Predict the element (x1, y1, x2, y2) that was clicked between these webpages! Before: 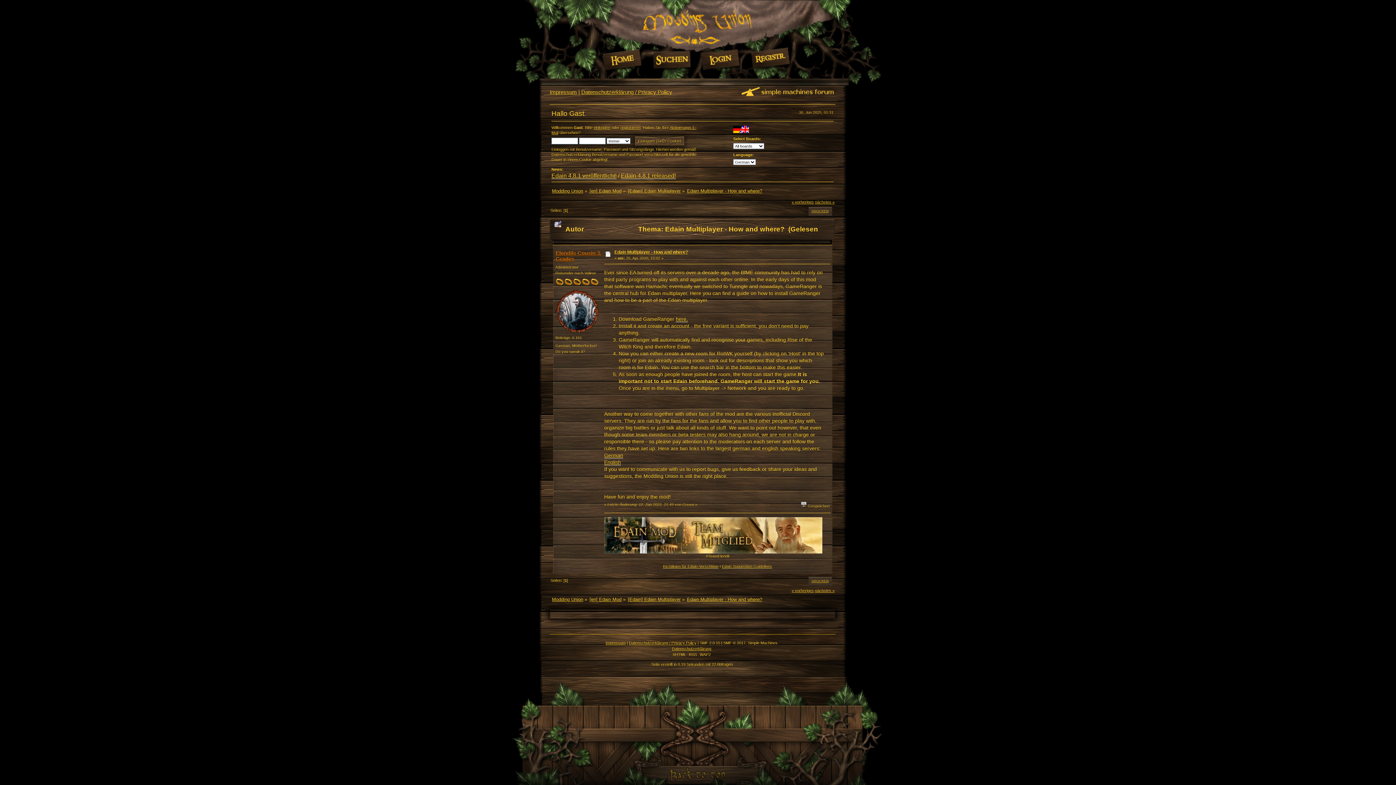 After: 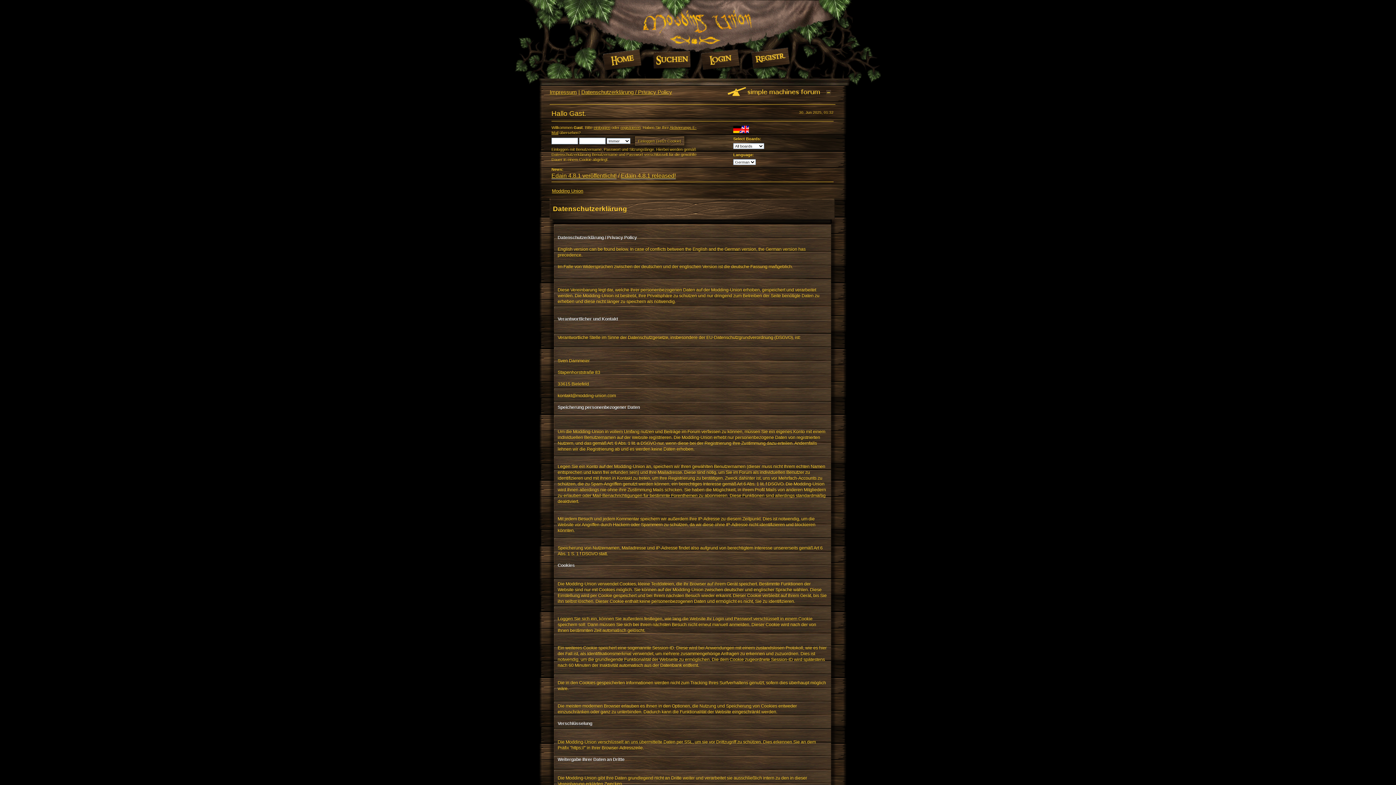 Action: bbox: (672, 646, 711, 651) label: Datenschutzerklärung